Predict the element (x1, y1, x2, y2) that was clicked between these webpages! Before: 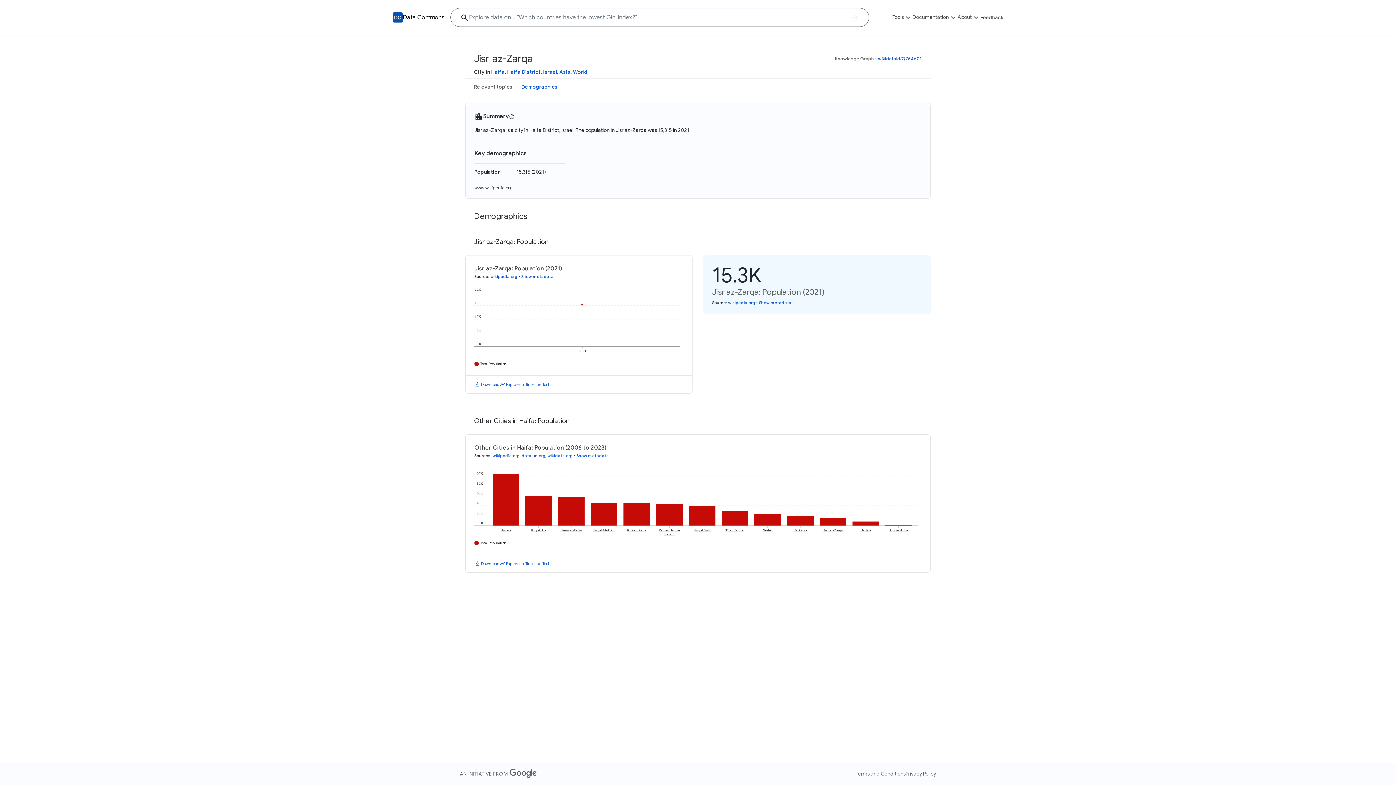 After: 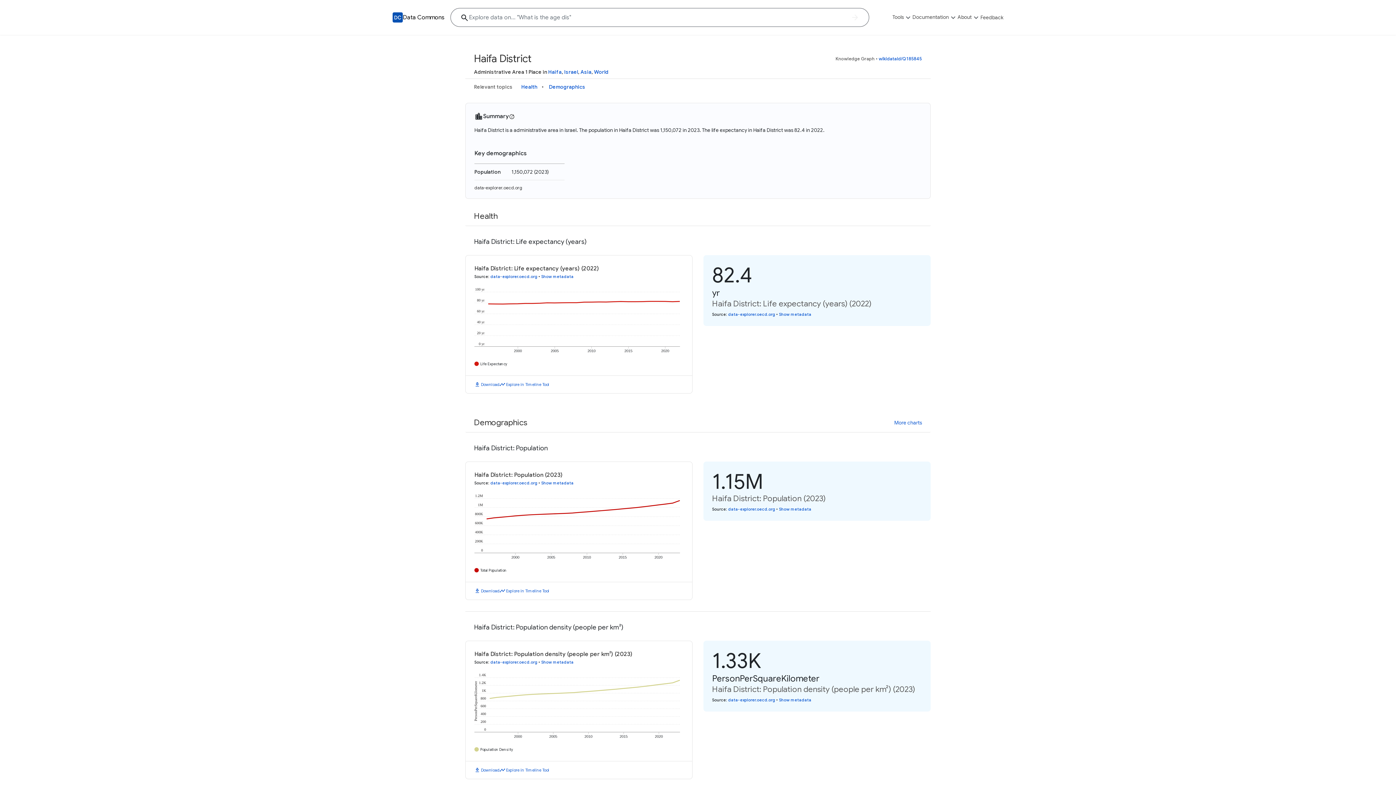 Action: label: Haifa District bbox: (507, 68, 540, 75)